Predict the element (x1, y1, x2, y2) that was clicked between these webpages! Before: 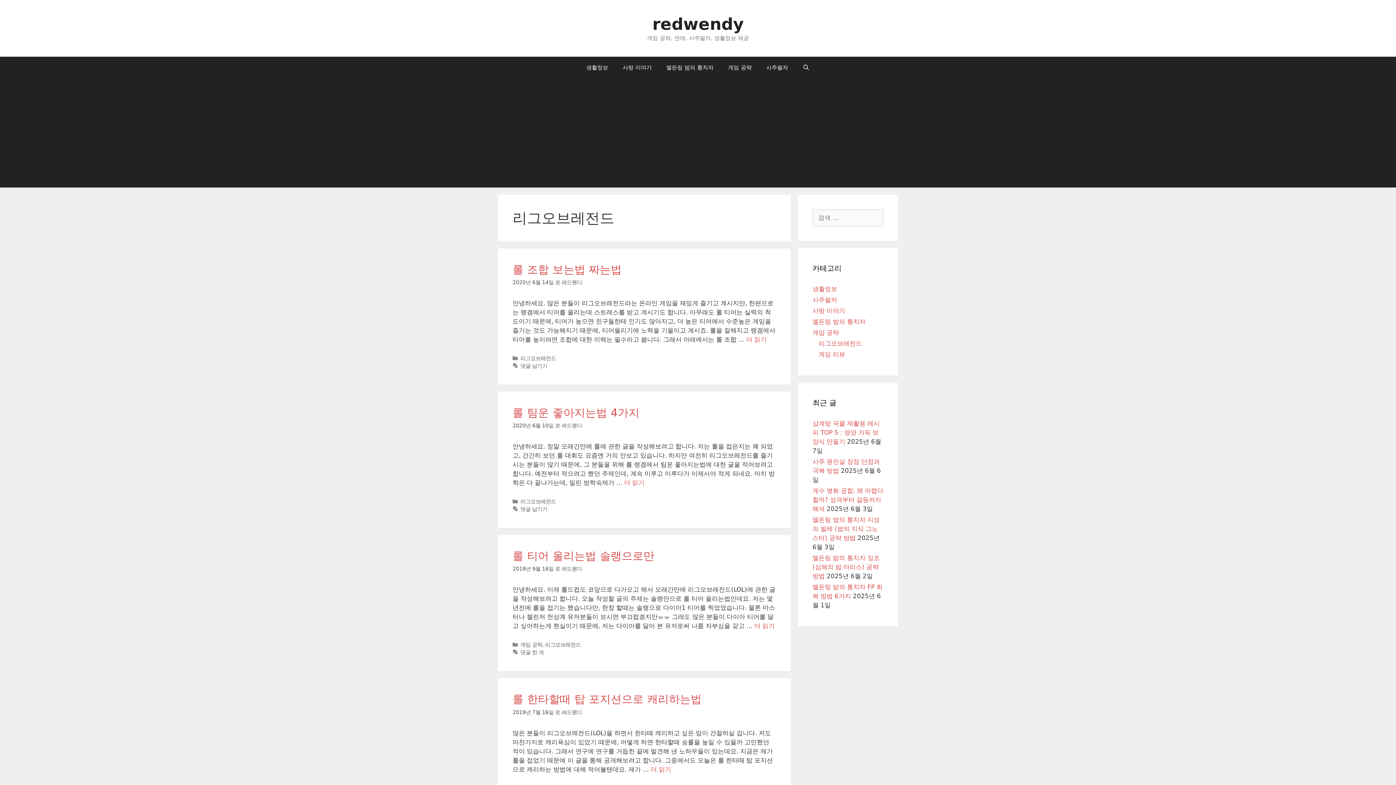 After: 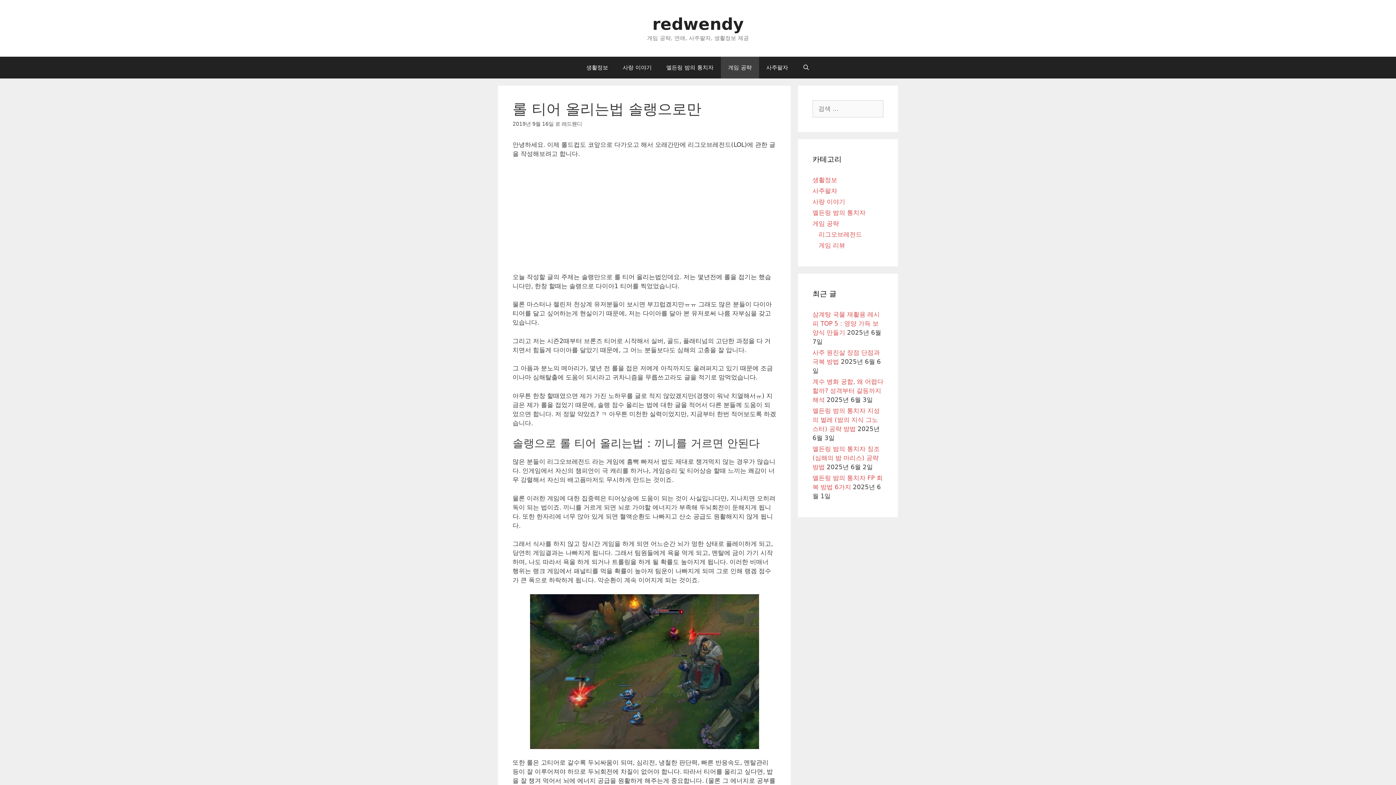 Action: label: 롤 티어 올리는법 솔랭으로만에 대해 더 자세히 알아보세요 bbox: (754, 622, 774, 629)